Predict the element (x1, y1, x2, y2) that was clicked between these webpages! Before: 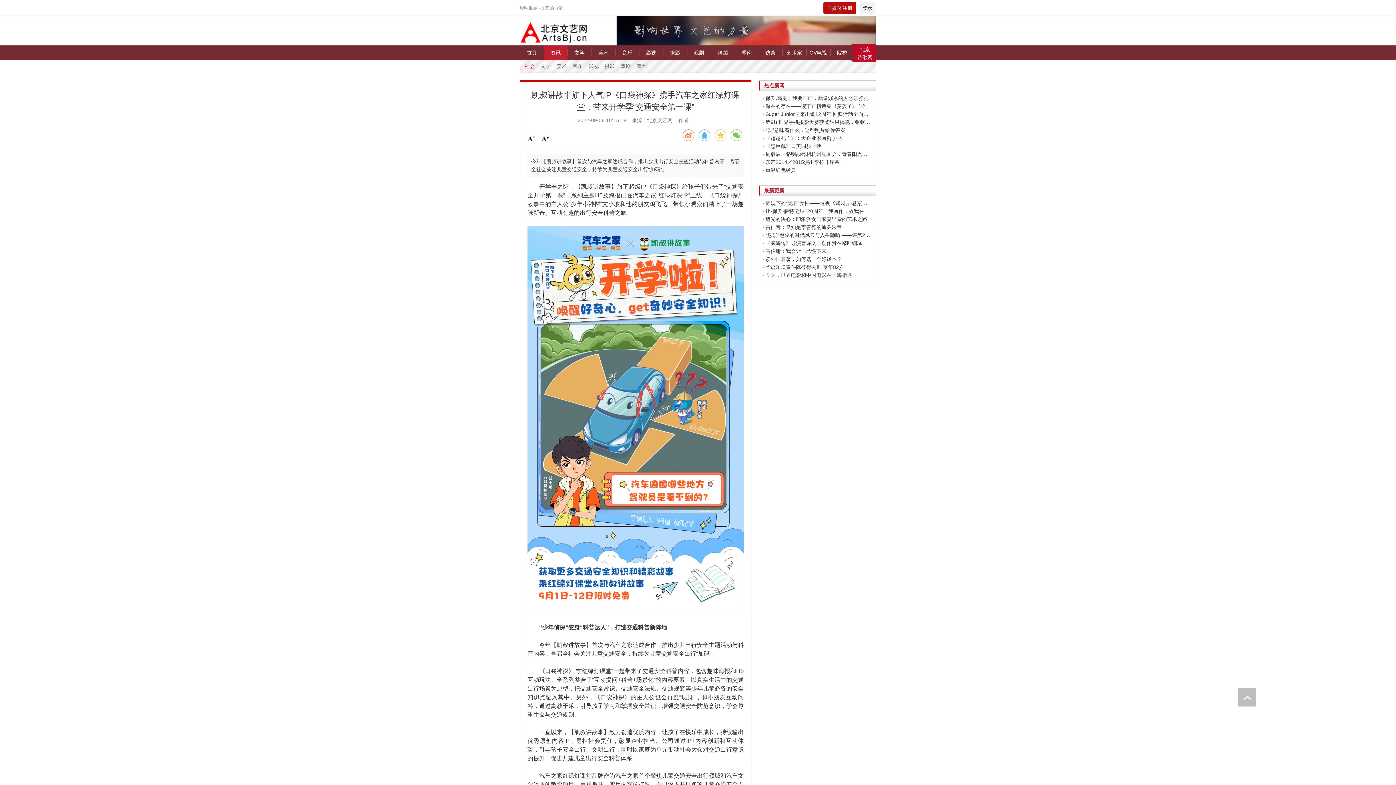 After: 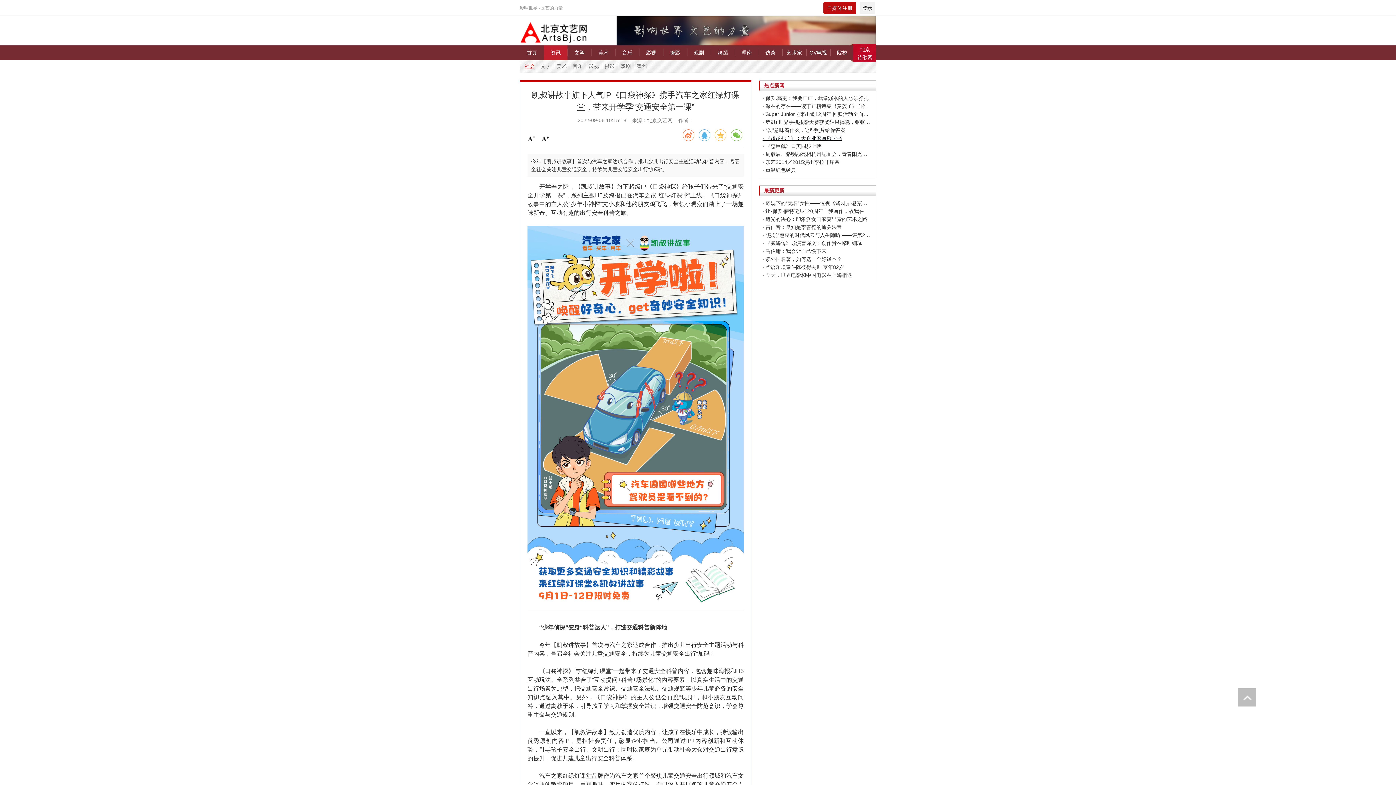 Action: bbox: (762, 134, 872, 142) label: · 《超越死亡》：大企业家写哲学书